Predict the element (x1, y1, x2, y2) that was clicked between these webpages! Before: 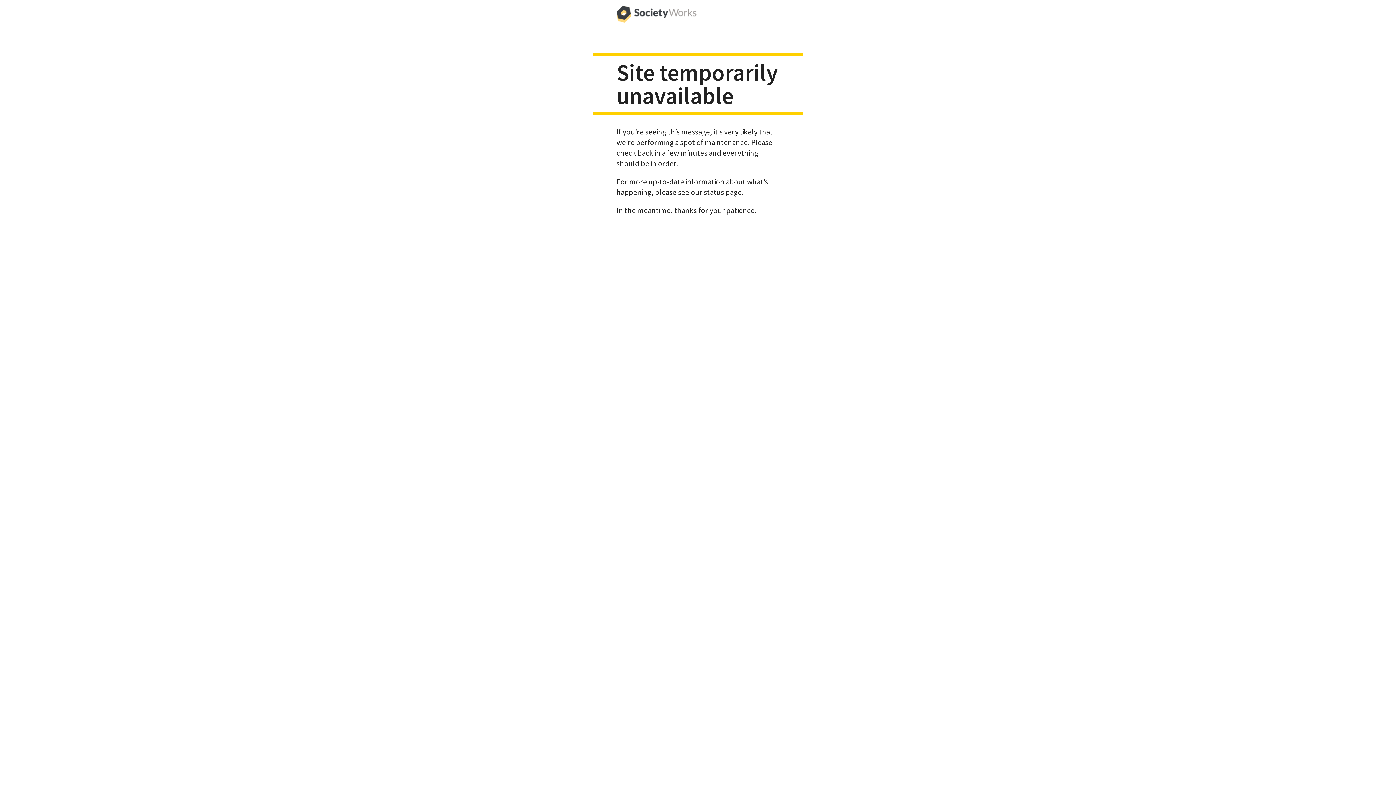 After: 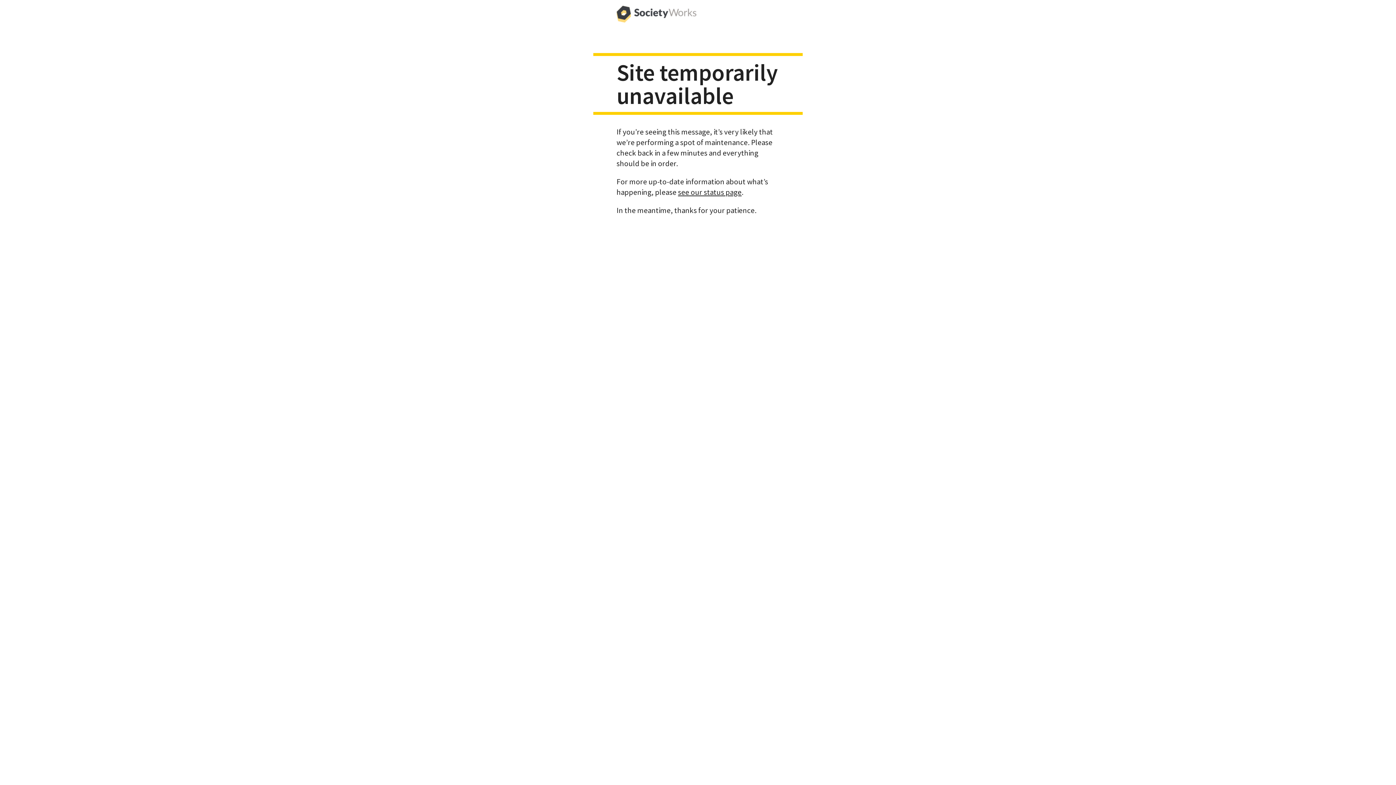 Action: bbox: (616, 0, 696, 29)